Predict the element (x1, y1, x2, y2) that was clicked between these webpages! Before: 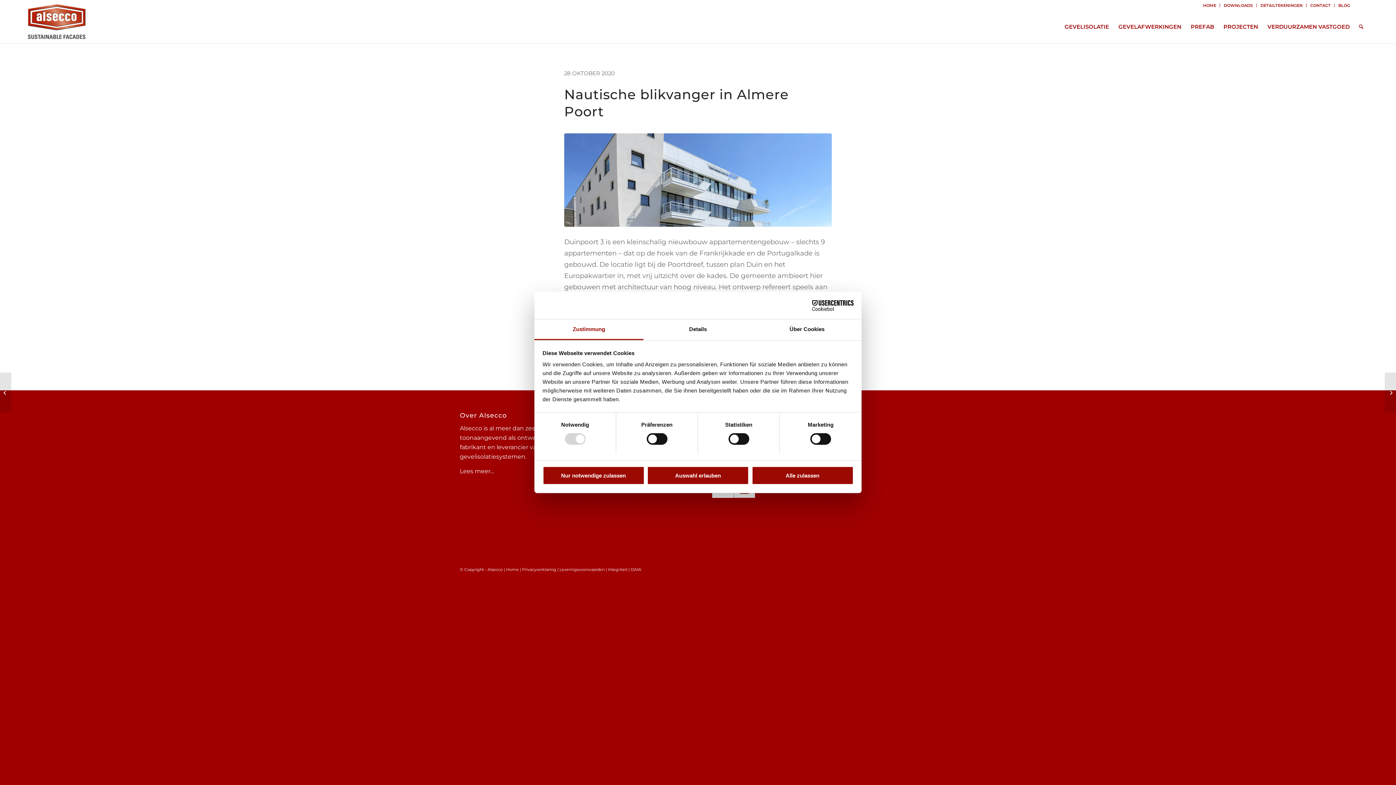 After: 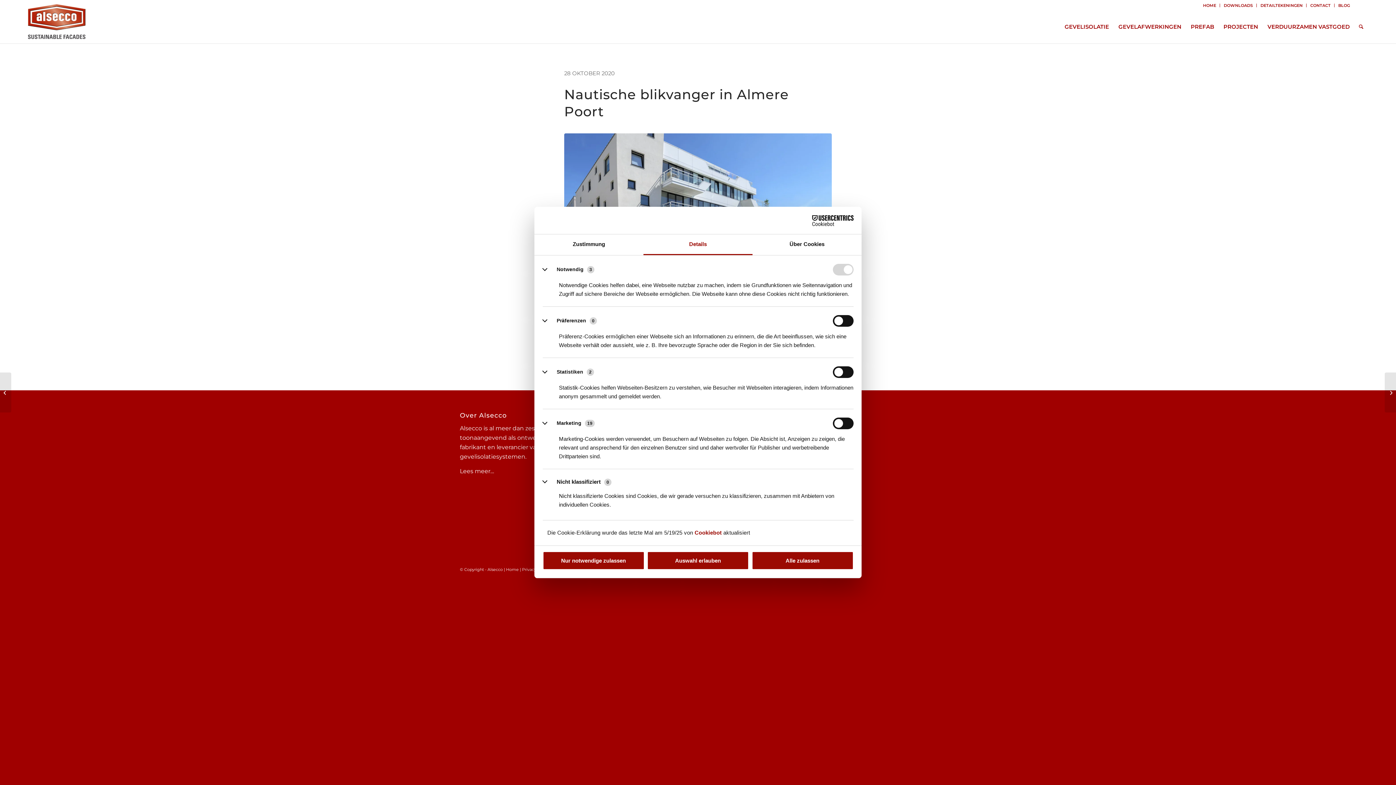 Action: bbox: (643, 319, 752, 340) label: Details